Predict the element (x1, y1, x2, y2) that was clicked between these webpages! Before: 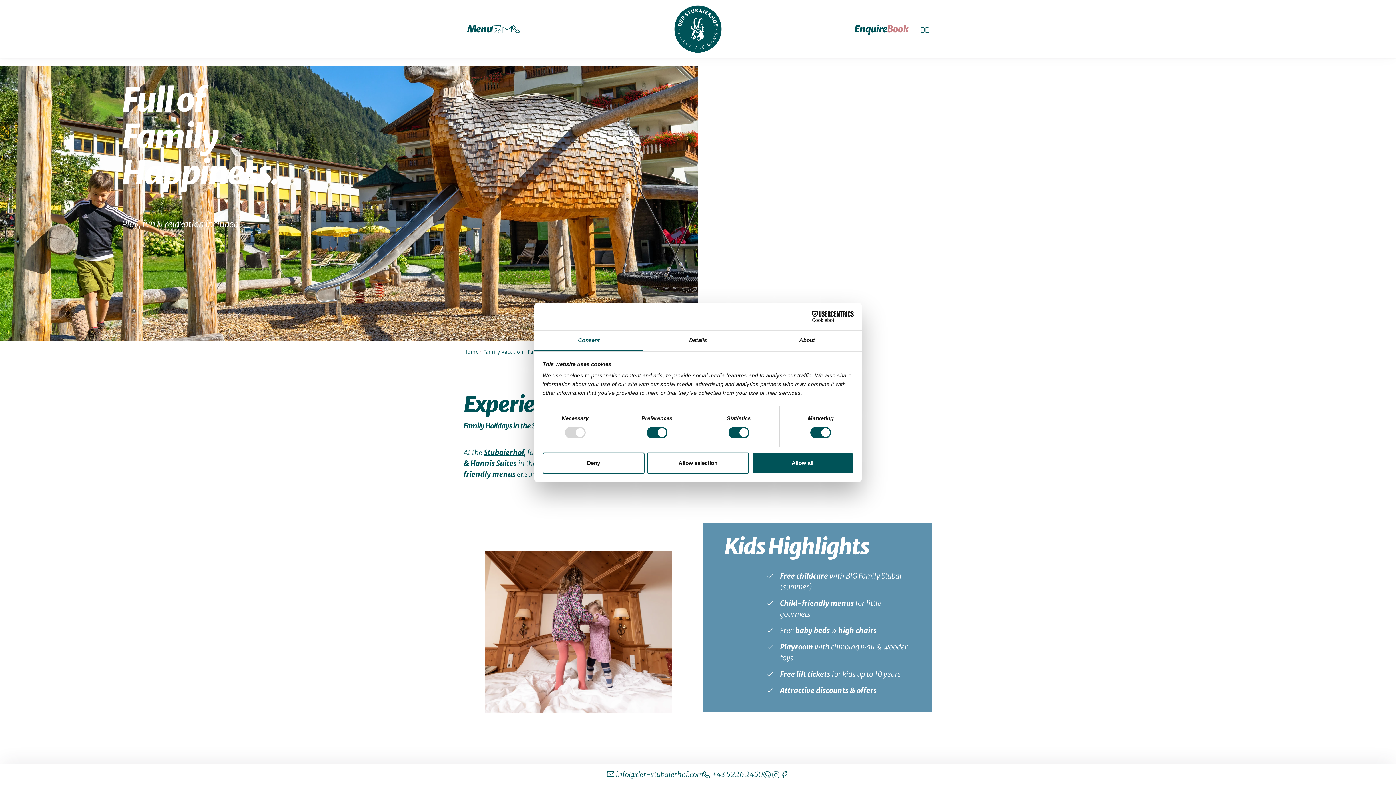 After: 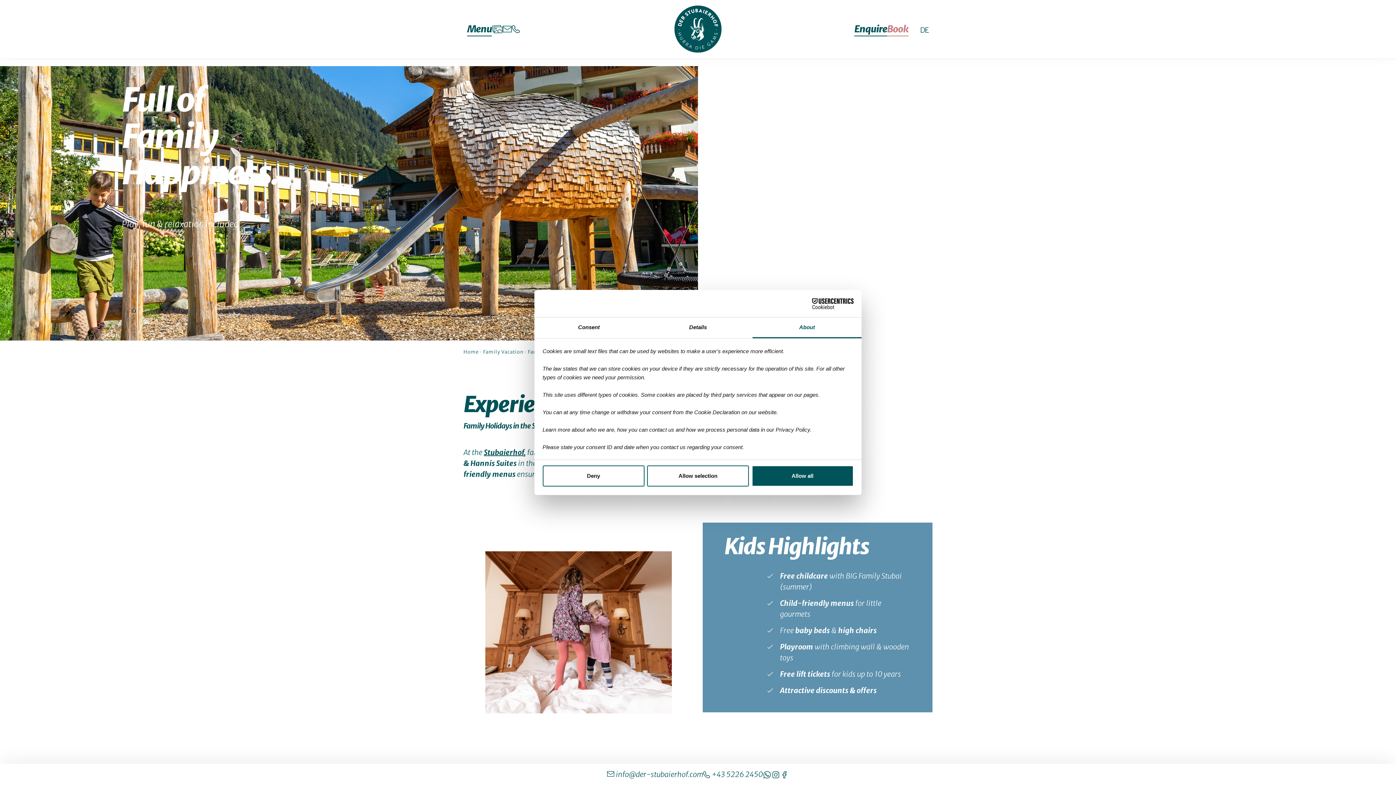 Action: bbox: (752, 330, 861, 351) label: About